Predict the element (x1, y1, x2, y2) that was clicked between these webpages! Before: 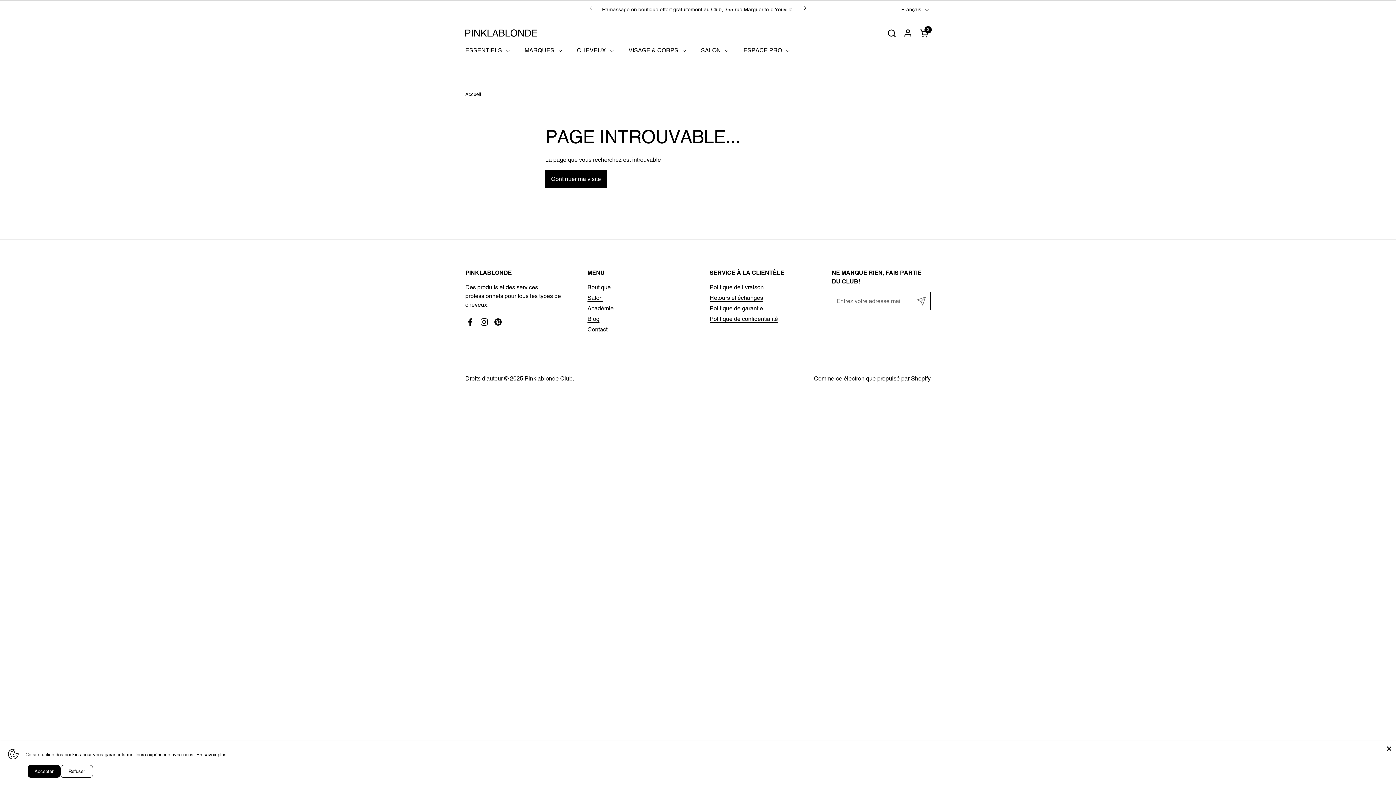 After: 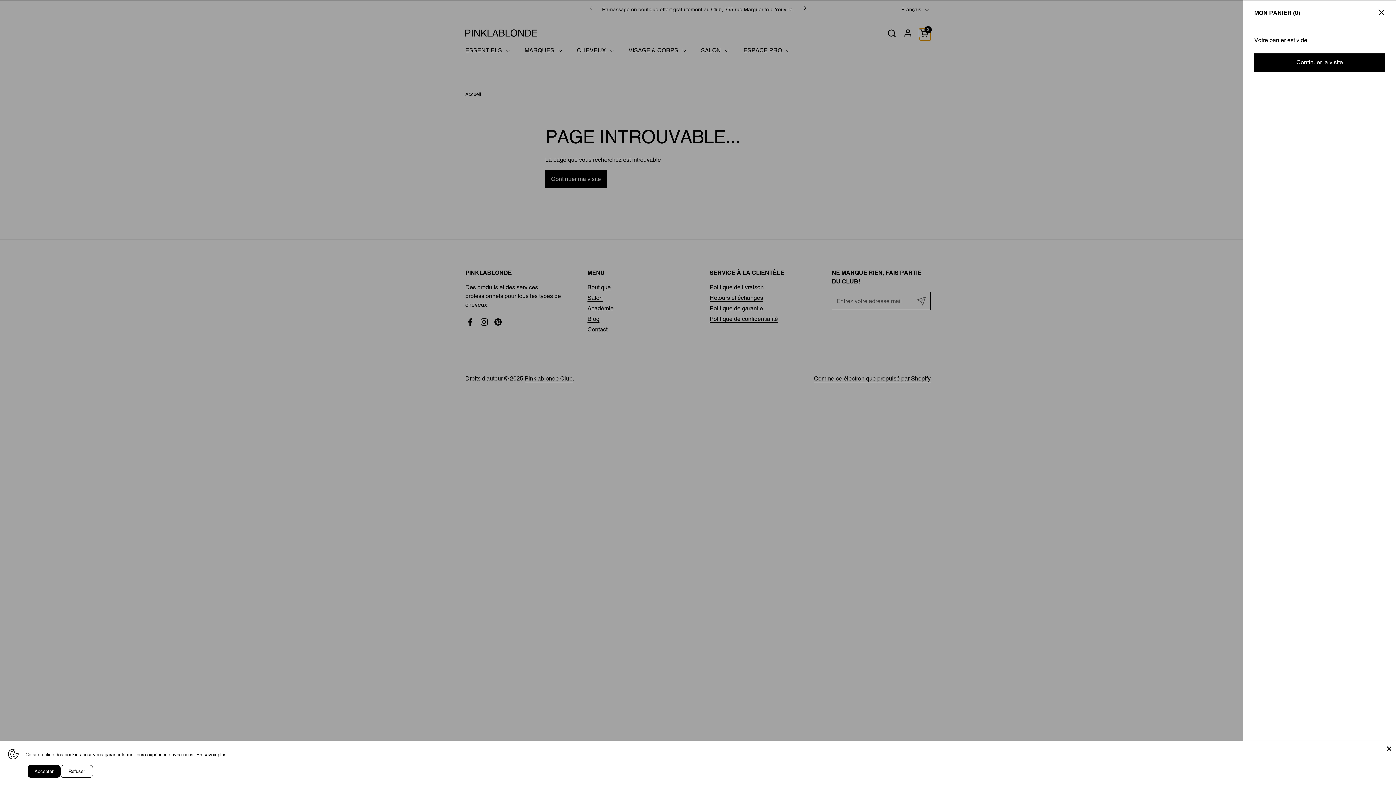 Action: label: Ouvrir le panier
0 bbox: (920, 28, 930, 37)